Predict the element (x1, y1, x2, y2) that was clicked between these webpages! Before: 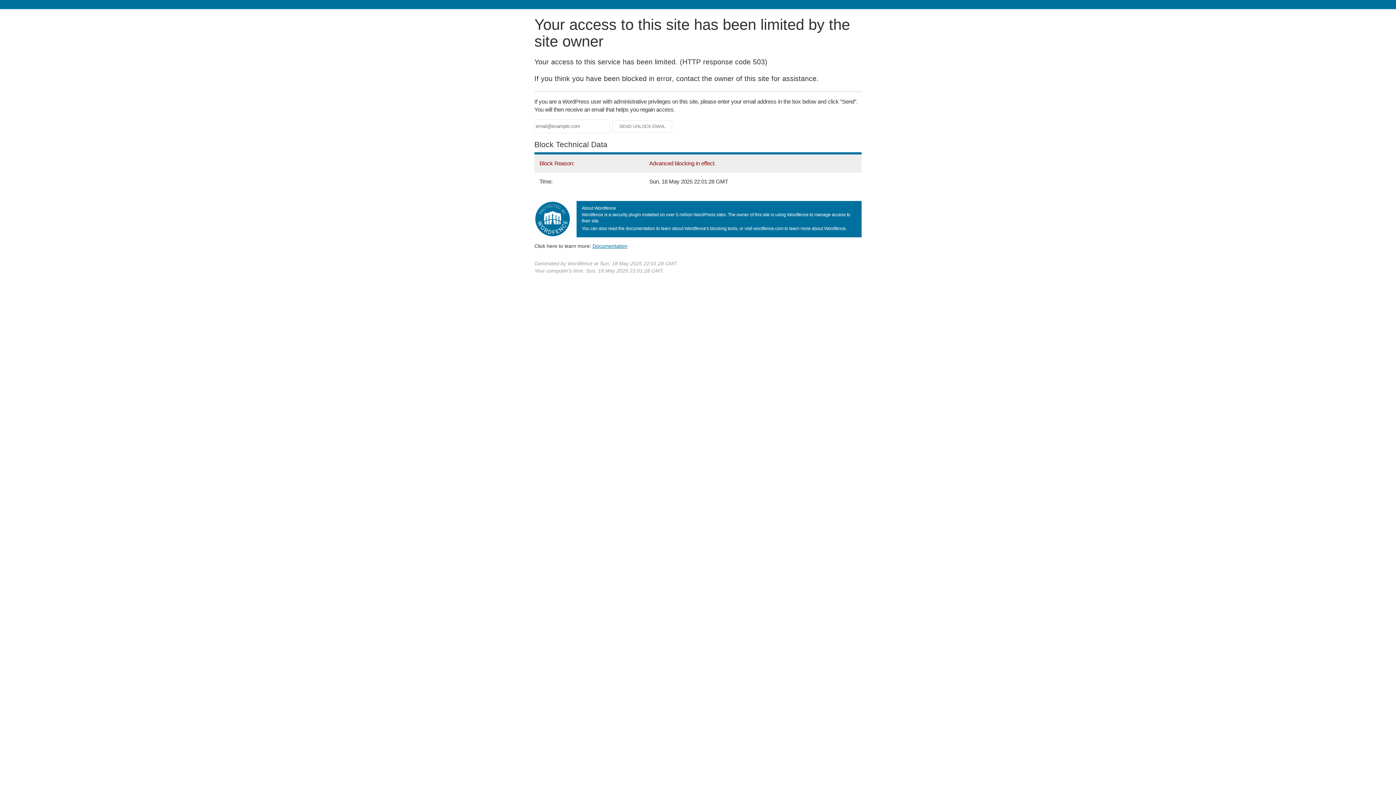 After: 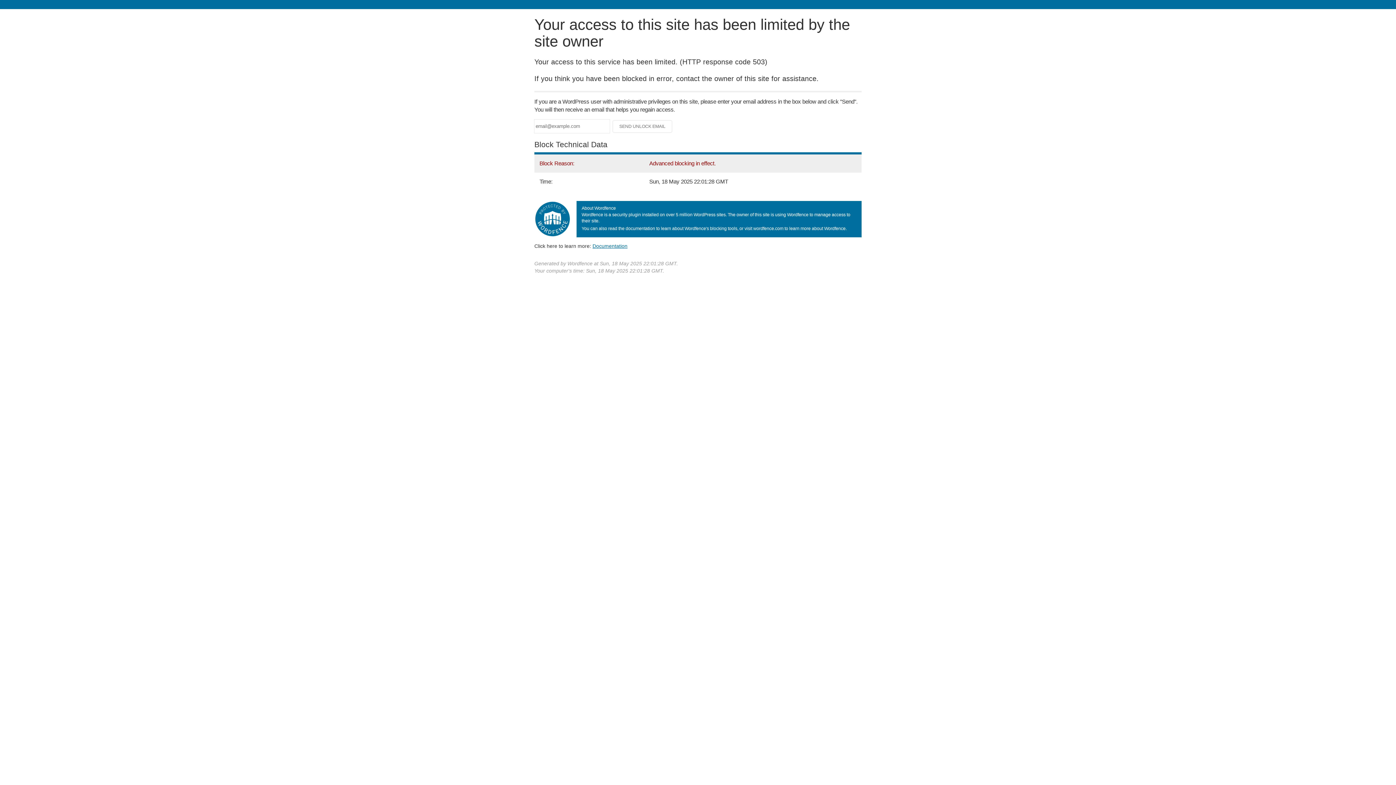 Action: label: Documentation bbox: (592, 243, 627, 248)